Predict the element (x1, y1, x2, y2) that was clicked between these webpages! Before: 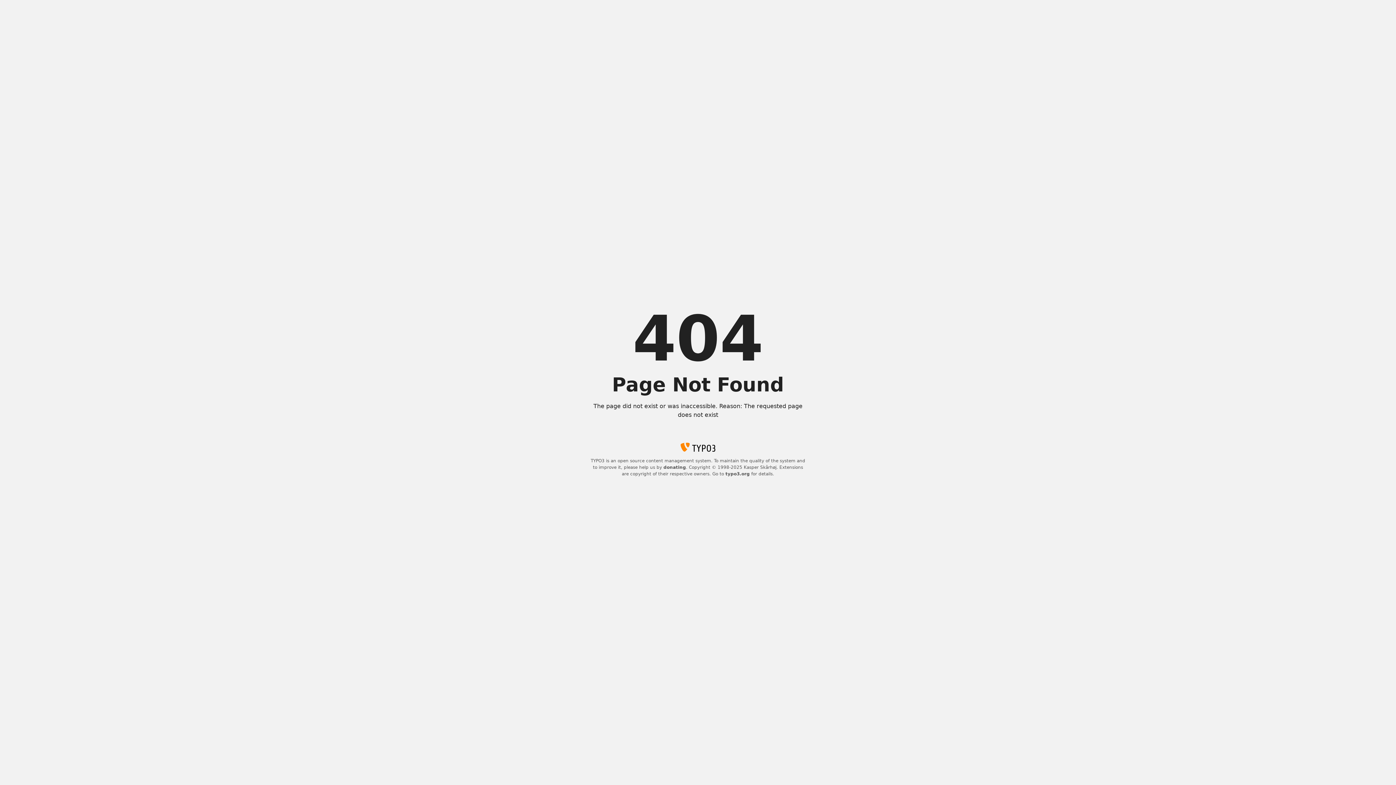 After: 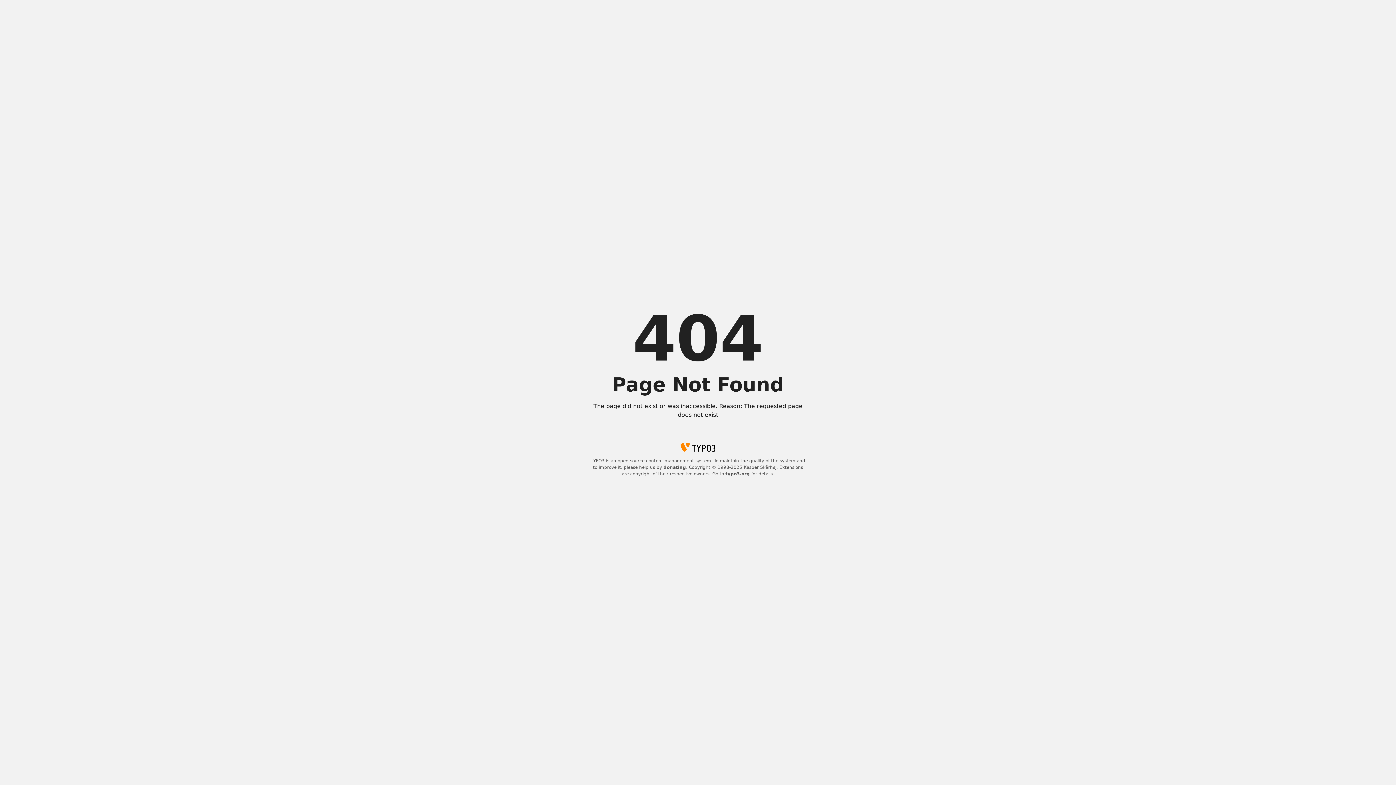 Action: bbox: (725, 471, 750, 476) label: typo3.org